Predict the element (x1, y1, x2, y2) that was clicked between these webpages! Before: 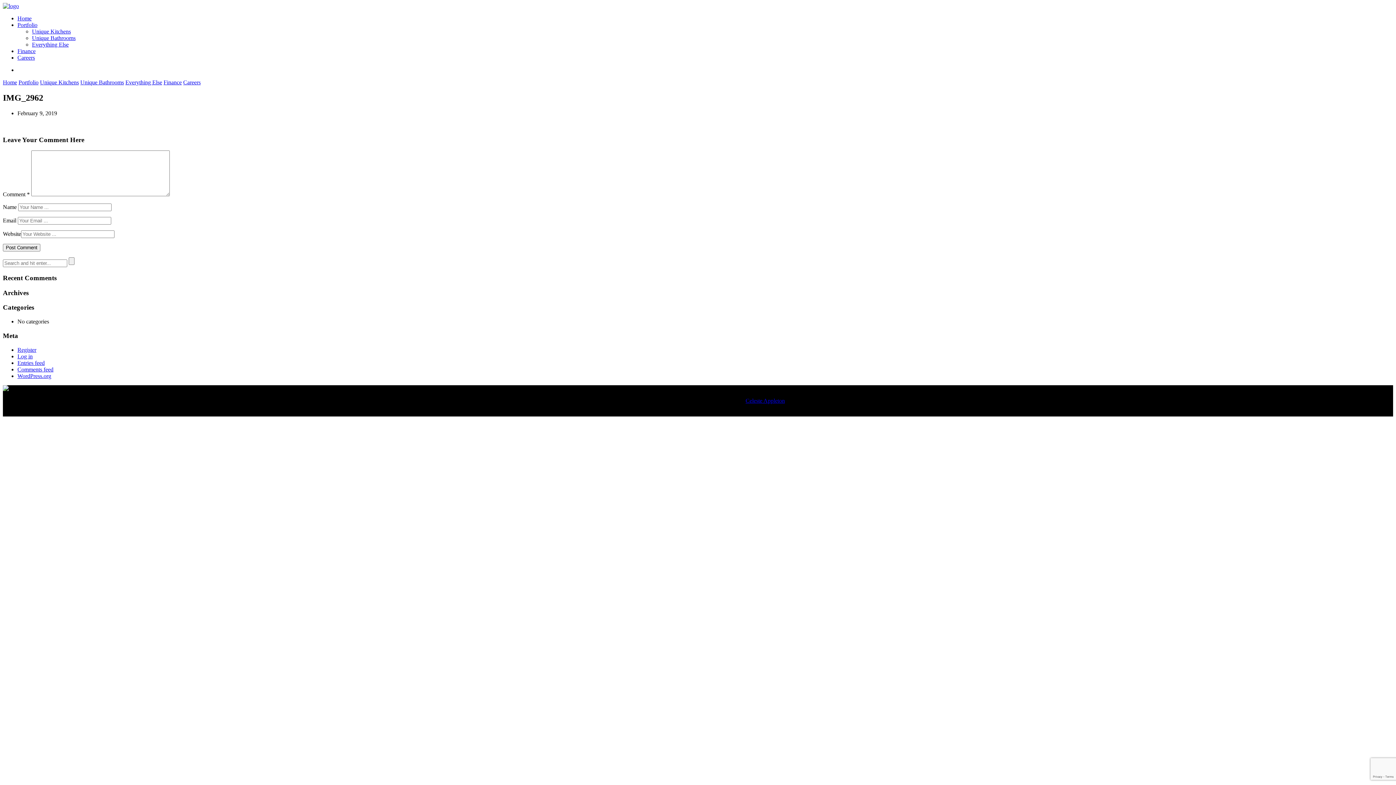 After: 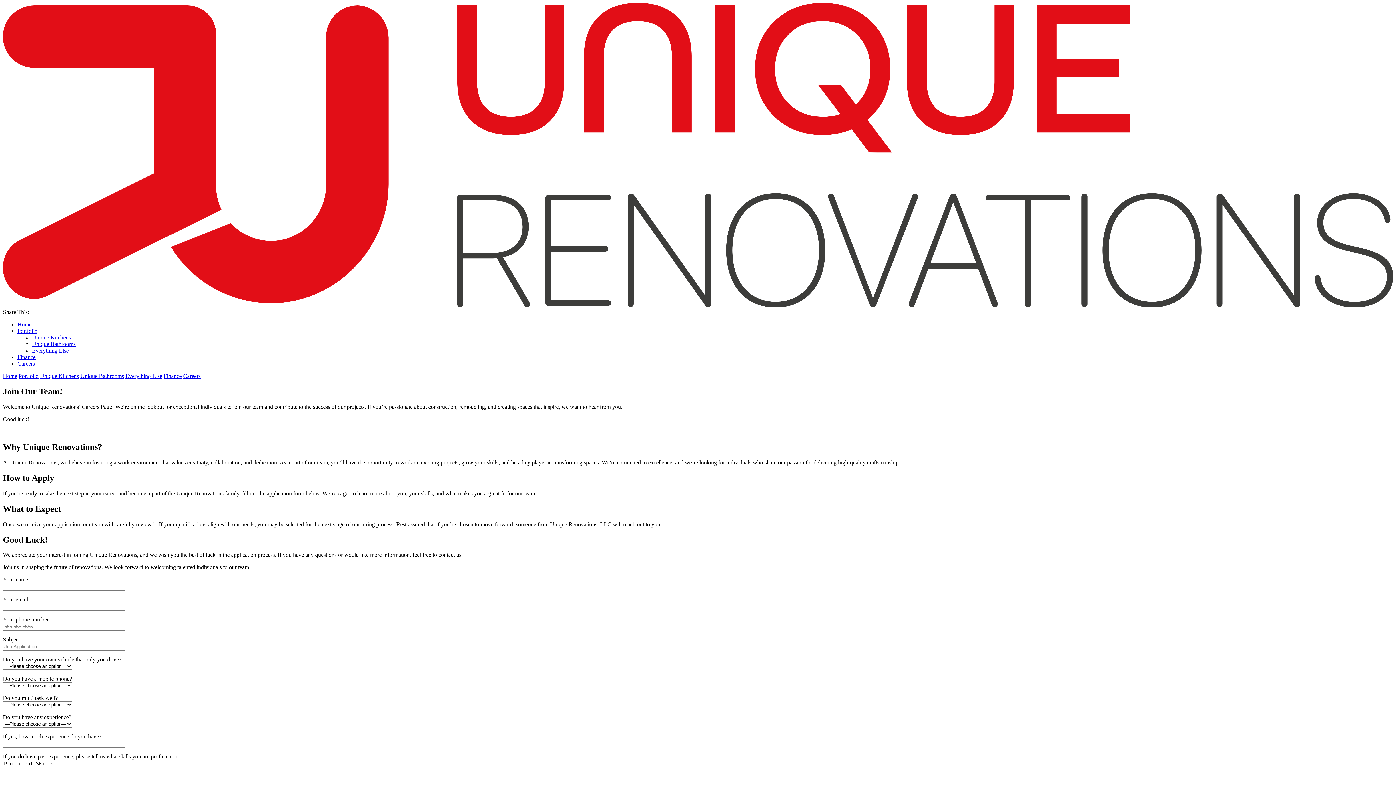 Action: label: Careers bbox: (17, 54, 34, 60)